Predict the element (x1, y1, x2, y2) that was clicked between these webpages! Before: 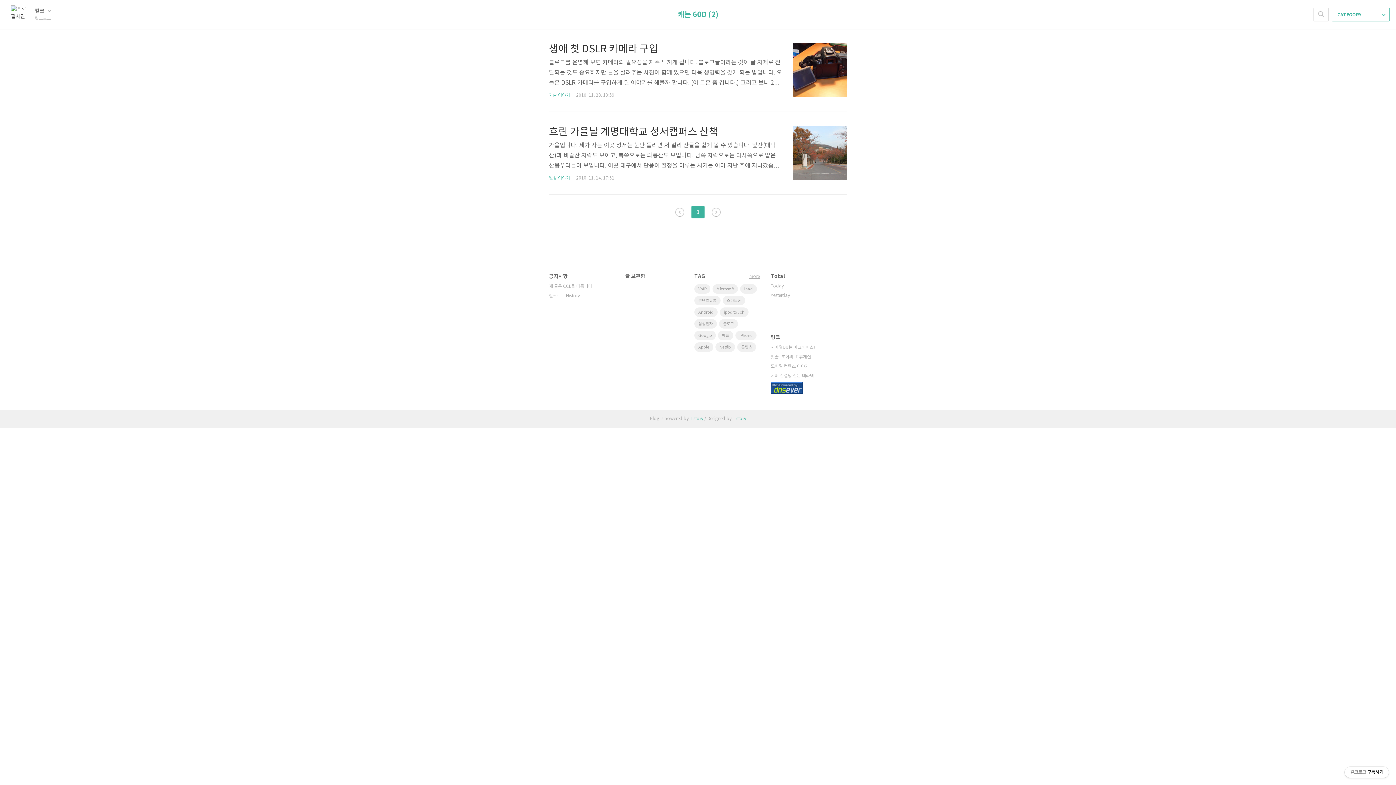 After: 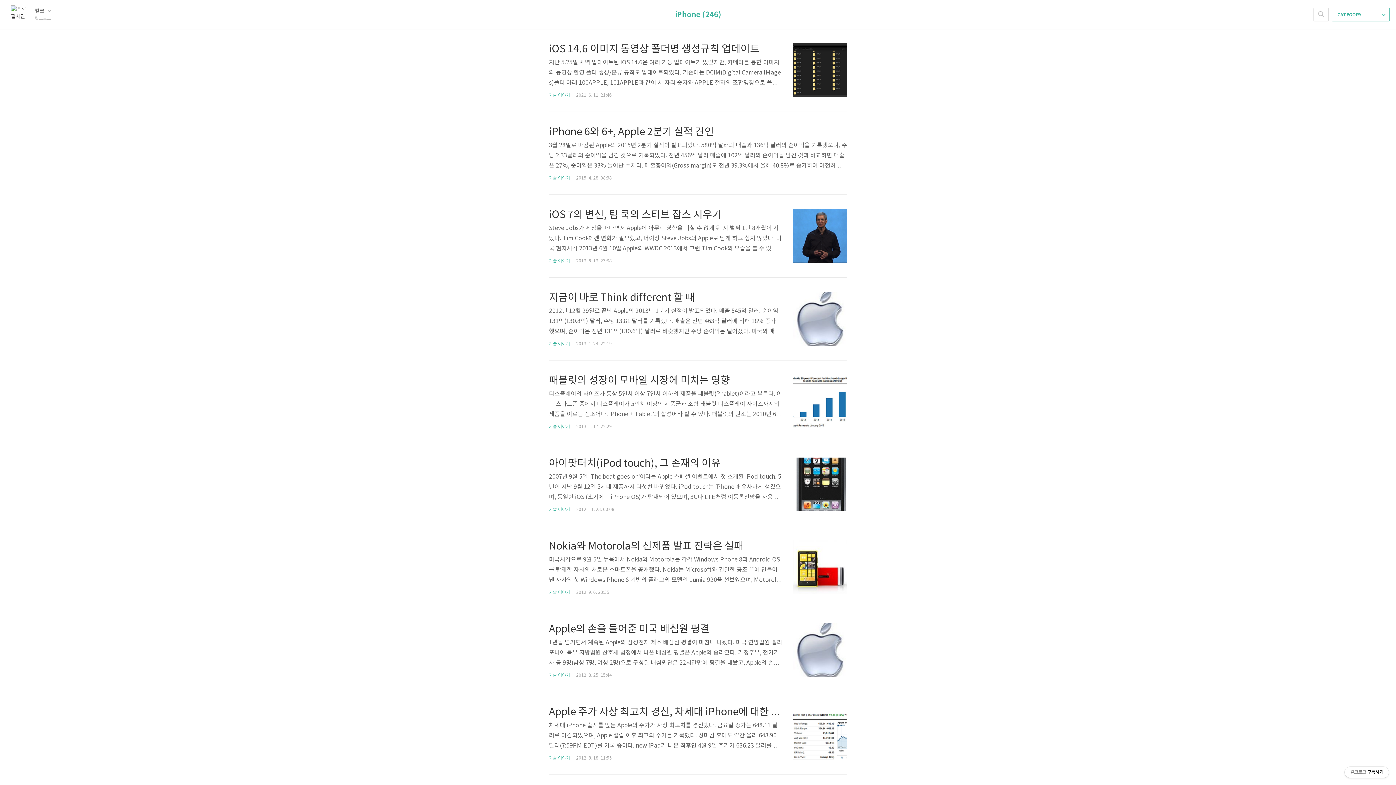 Action: label: iPhone bbox: (735, 330, 756, 340)